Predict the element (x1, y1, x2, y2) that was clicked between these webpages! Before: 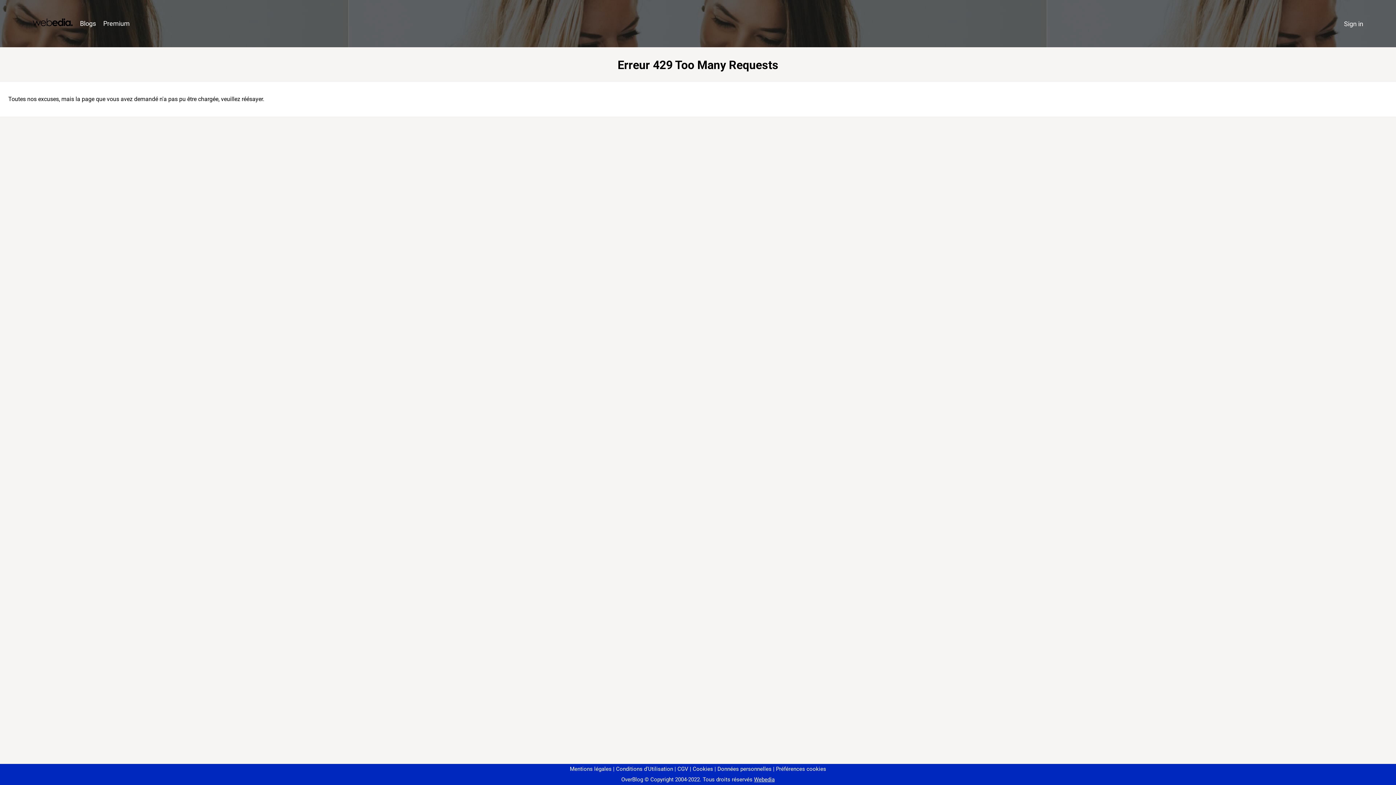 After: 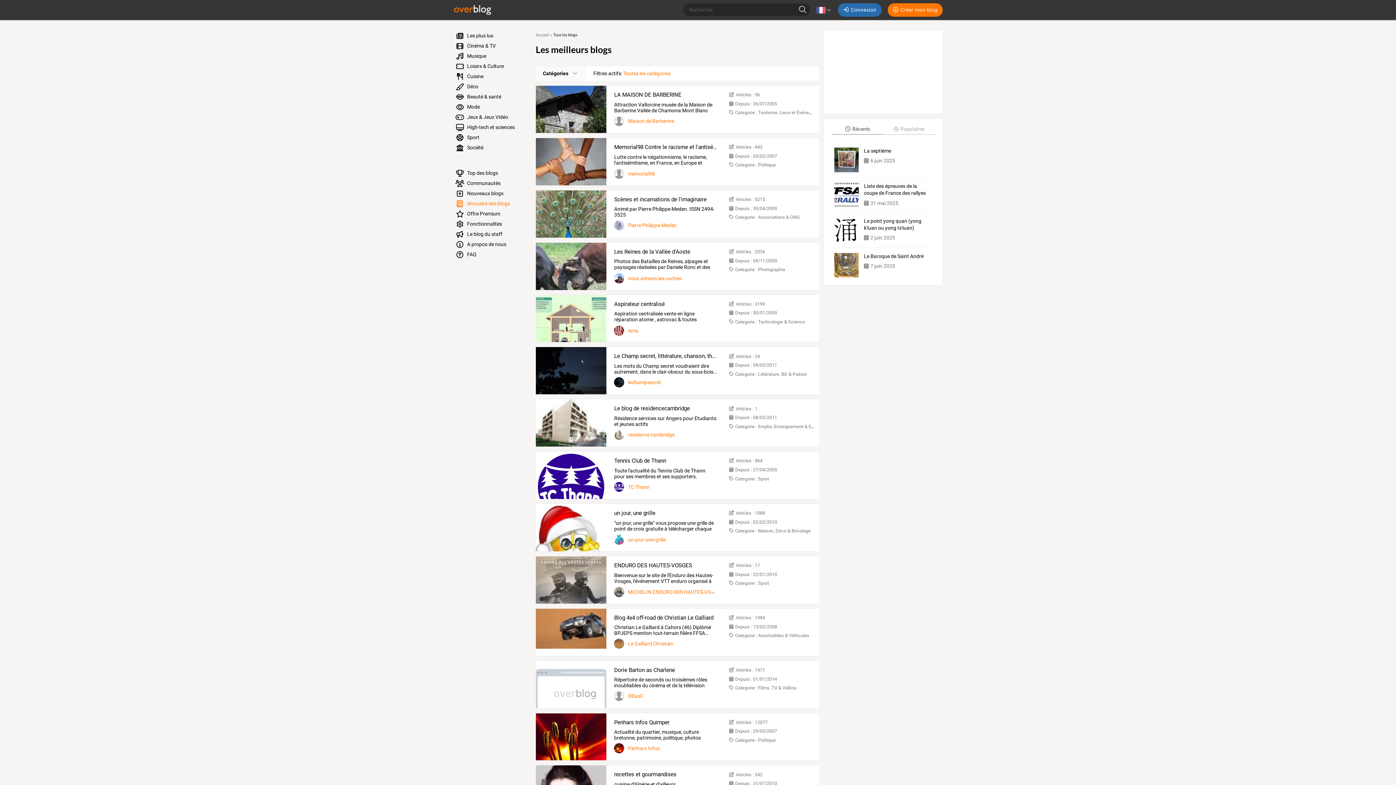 Action: bbox: (76, 16, 99, 31) label: Blogs